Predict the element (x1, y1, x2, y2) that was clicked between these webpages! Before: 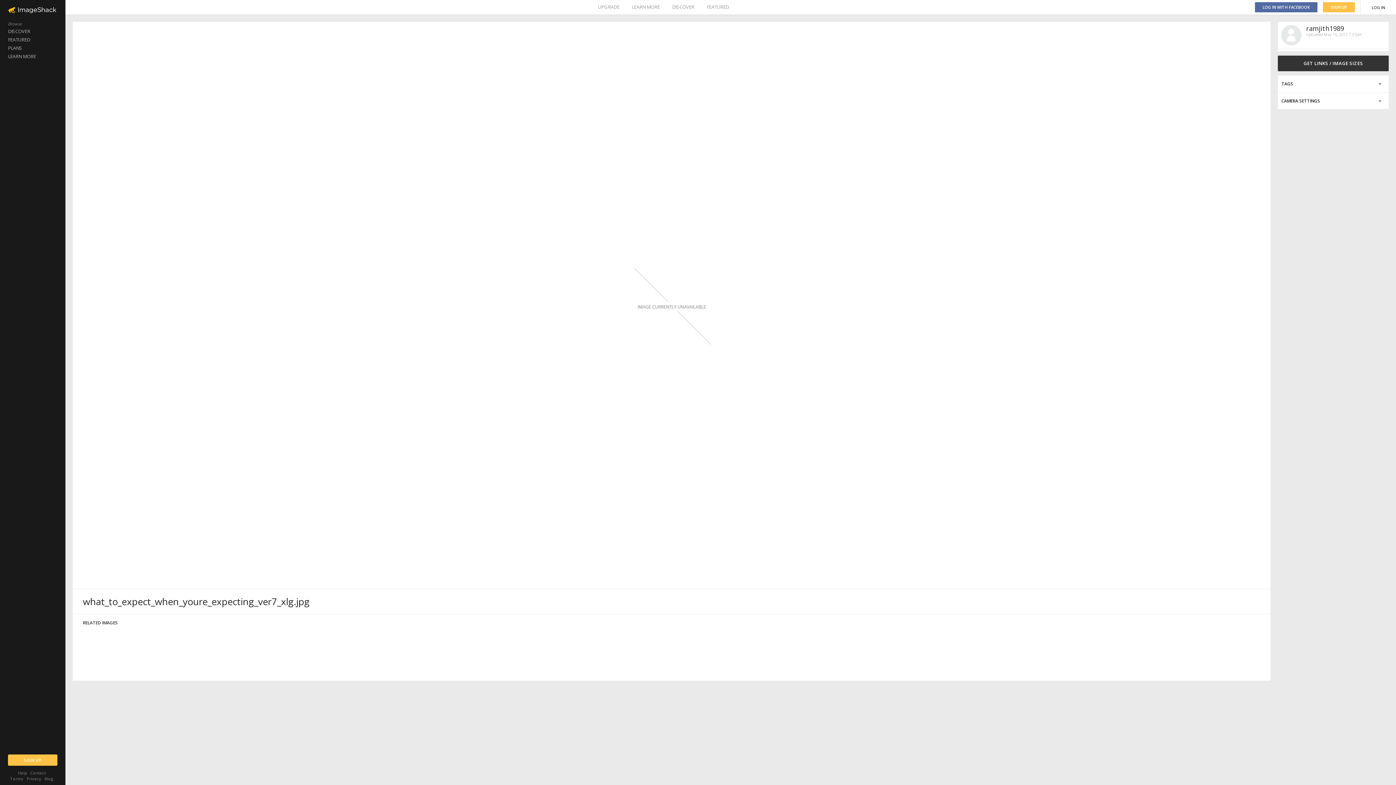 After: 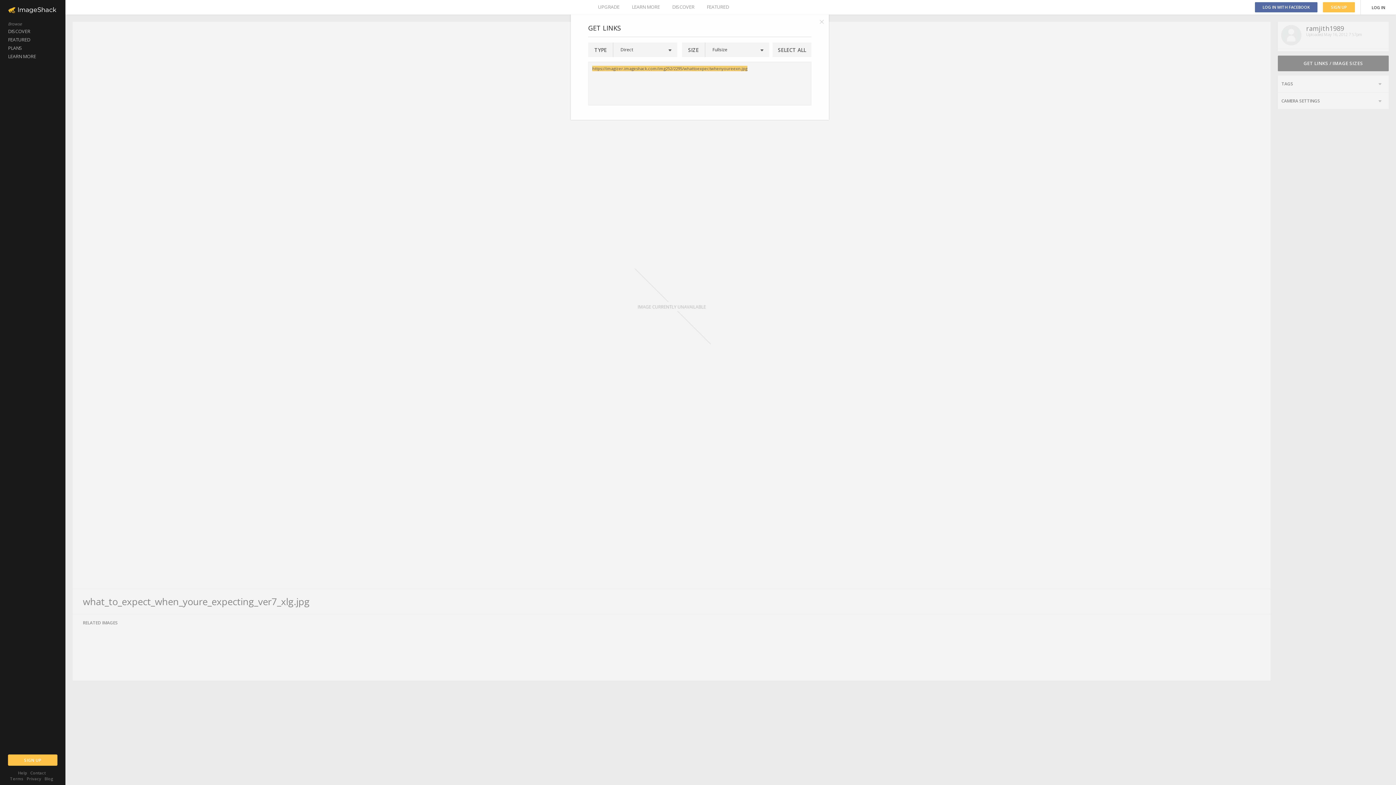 Action: bbox: (1278, 55, 1389, 71) label: GET LINKS / IMAGE SIZES